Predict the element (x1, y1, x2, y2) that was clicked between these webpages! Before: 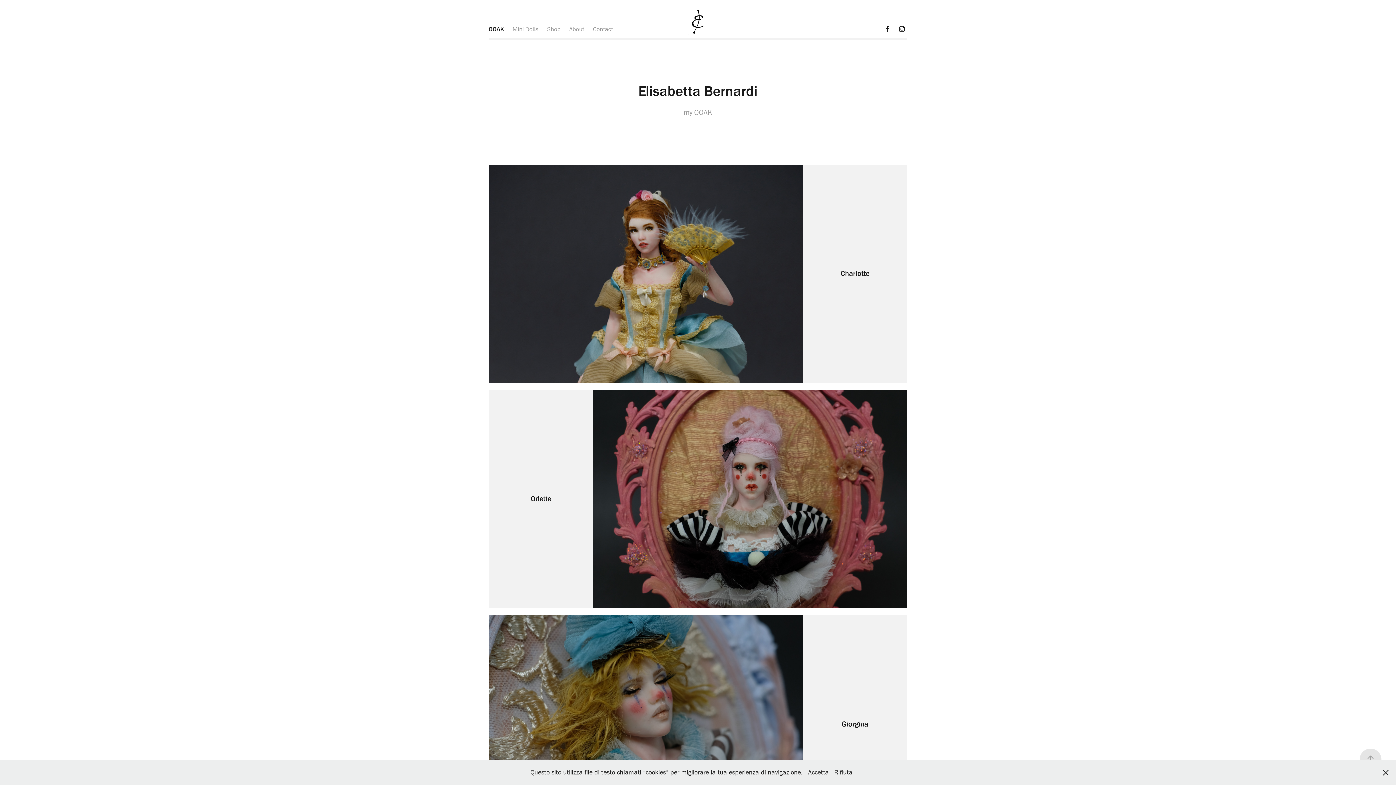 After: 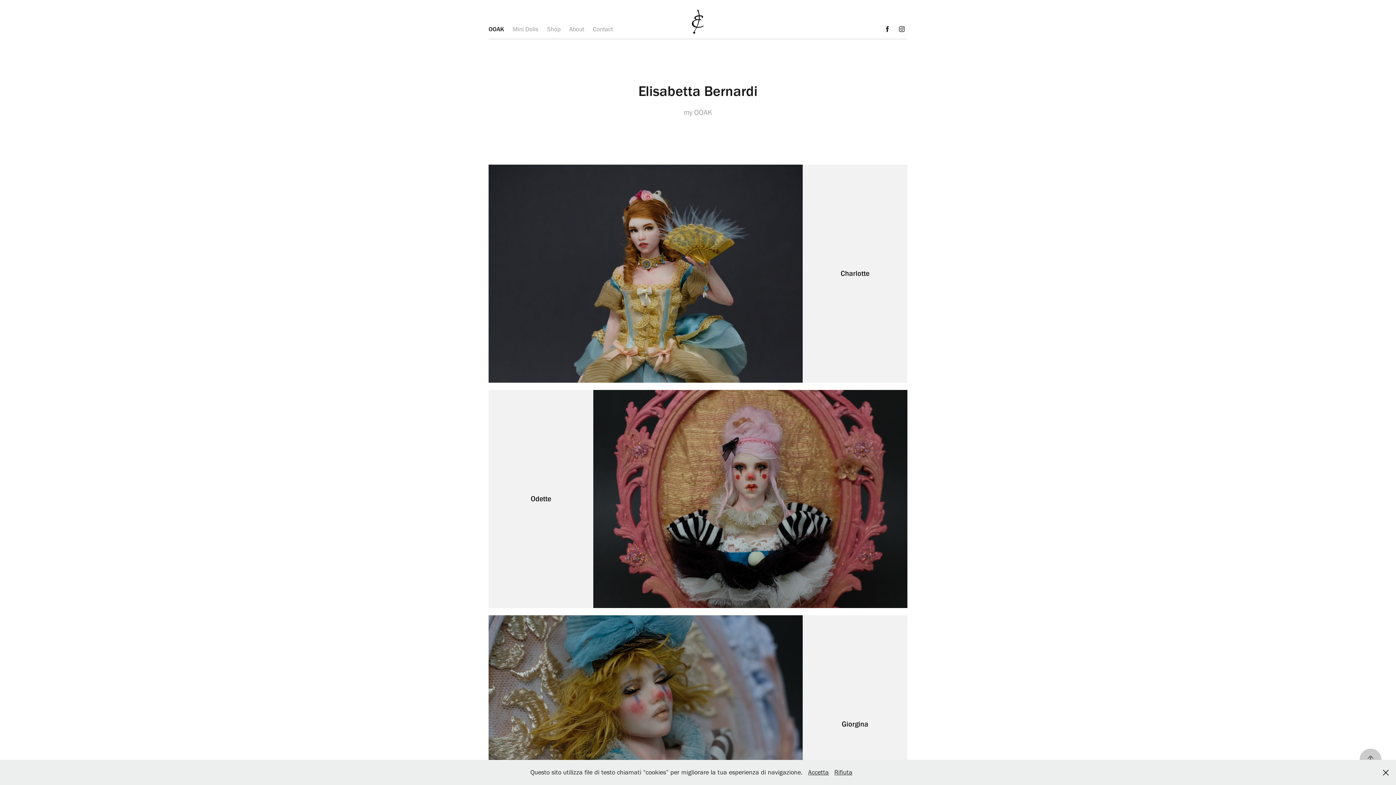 Action: bbox: (1360, 749, 1381, 770)